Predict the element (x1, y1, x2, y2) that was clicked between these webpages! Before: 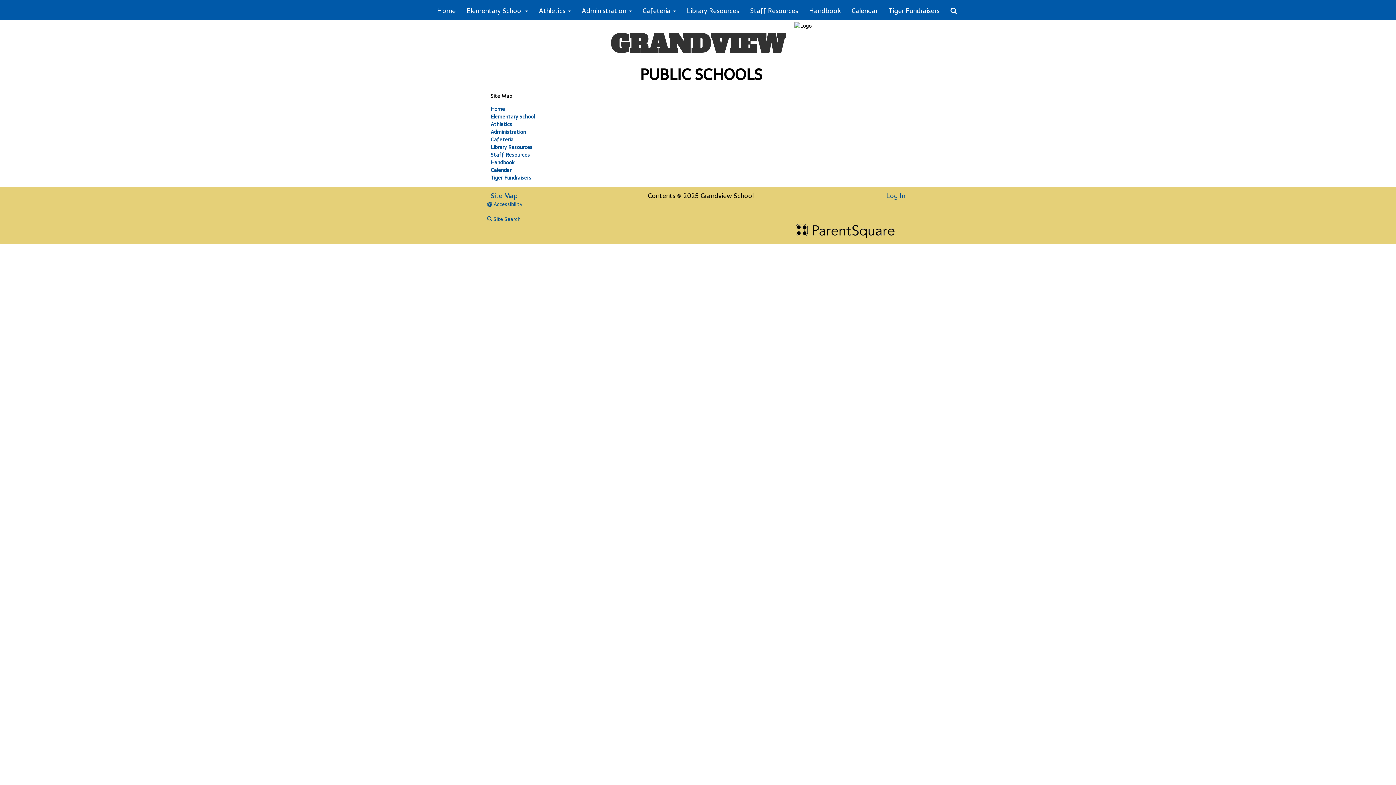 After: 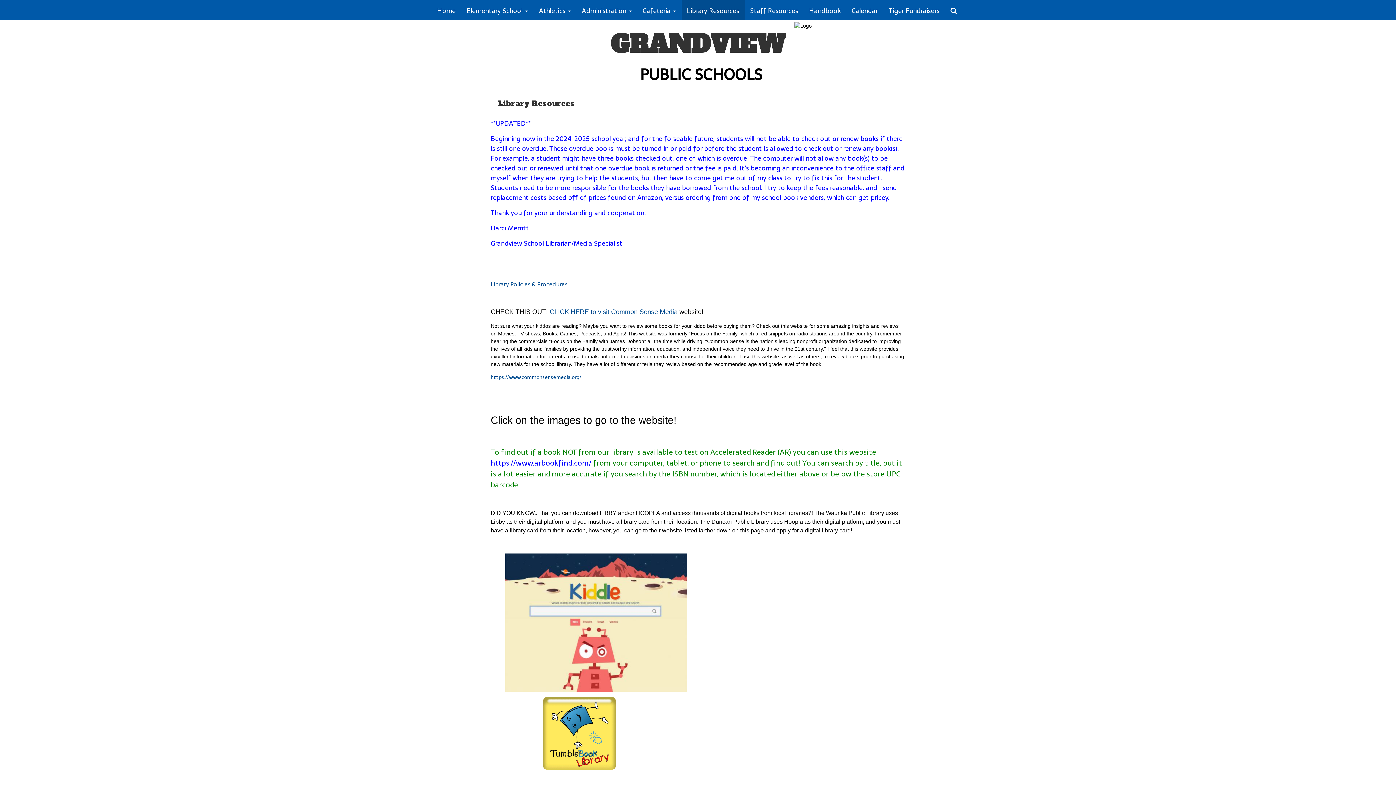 Action: bbox: (490, 143, 532, 151) label: Library Resources